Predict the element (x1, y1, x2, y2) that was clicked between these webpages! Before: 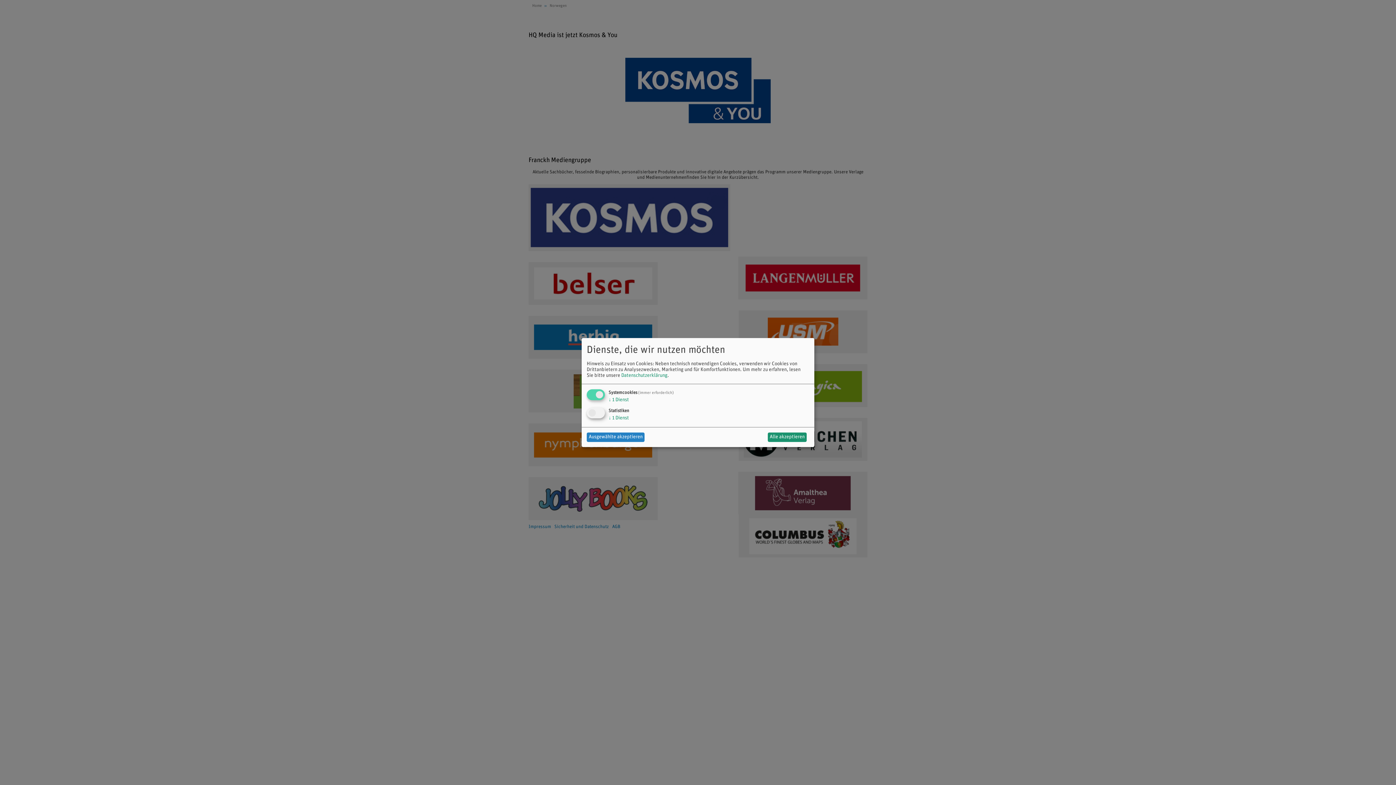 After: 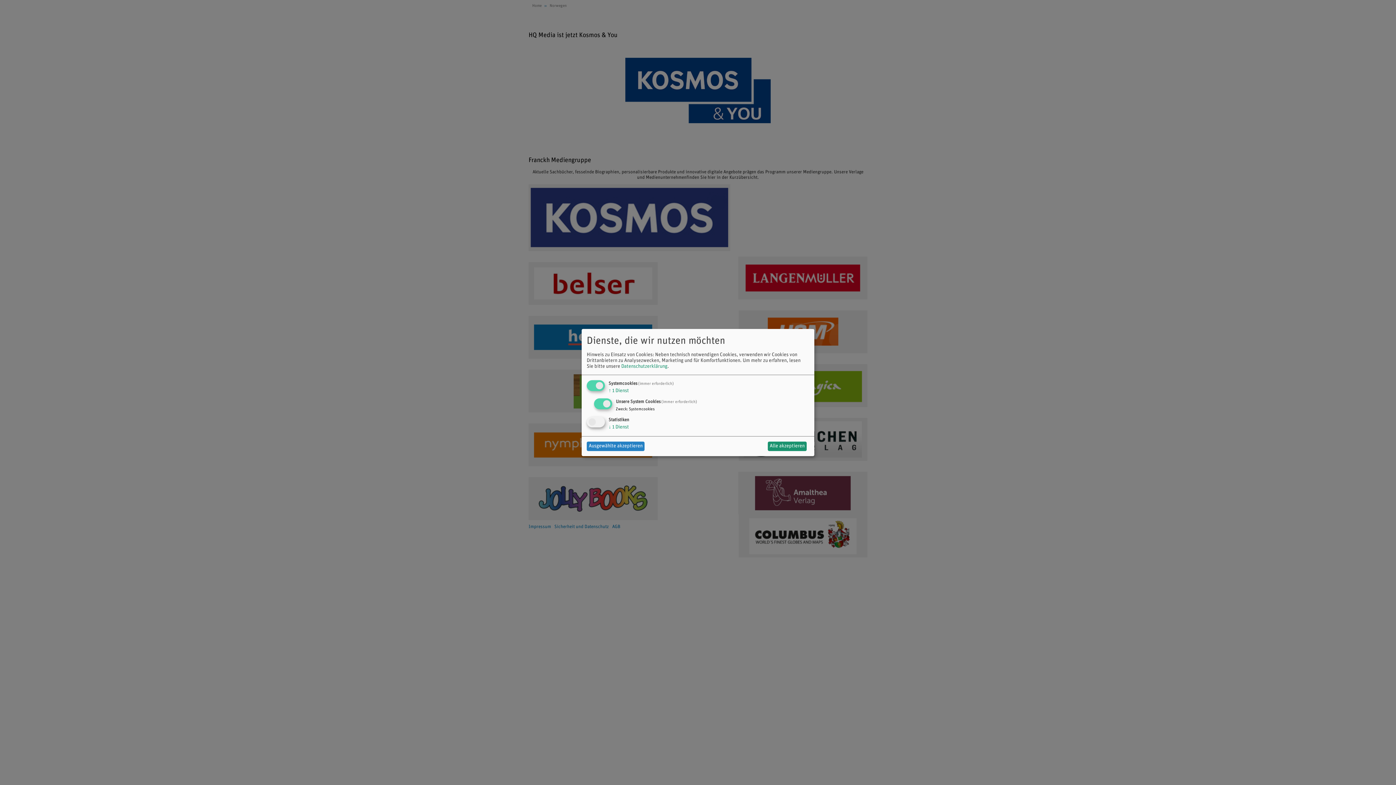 Action: bbox: (608, 397, 629, 402) label: ↓ 1 Dienst